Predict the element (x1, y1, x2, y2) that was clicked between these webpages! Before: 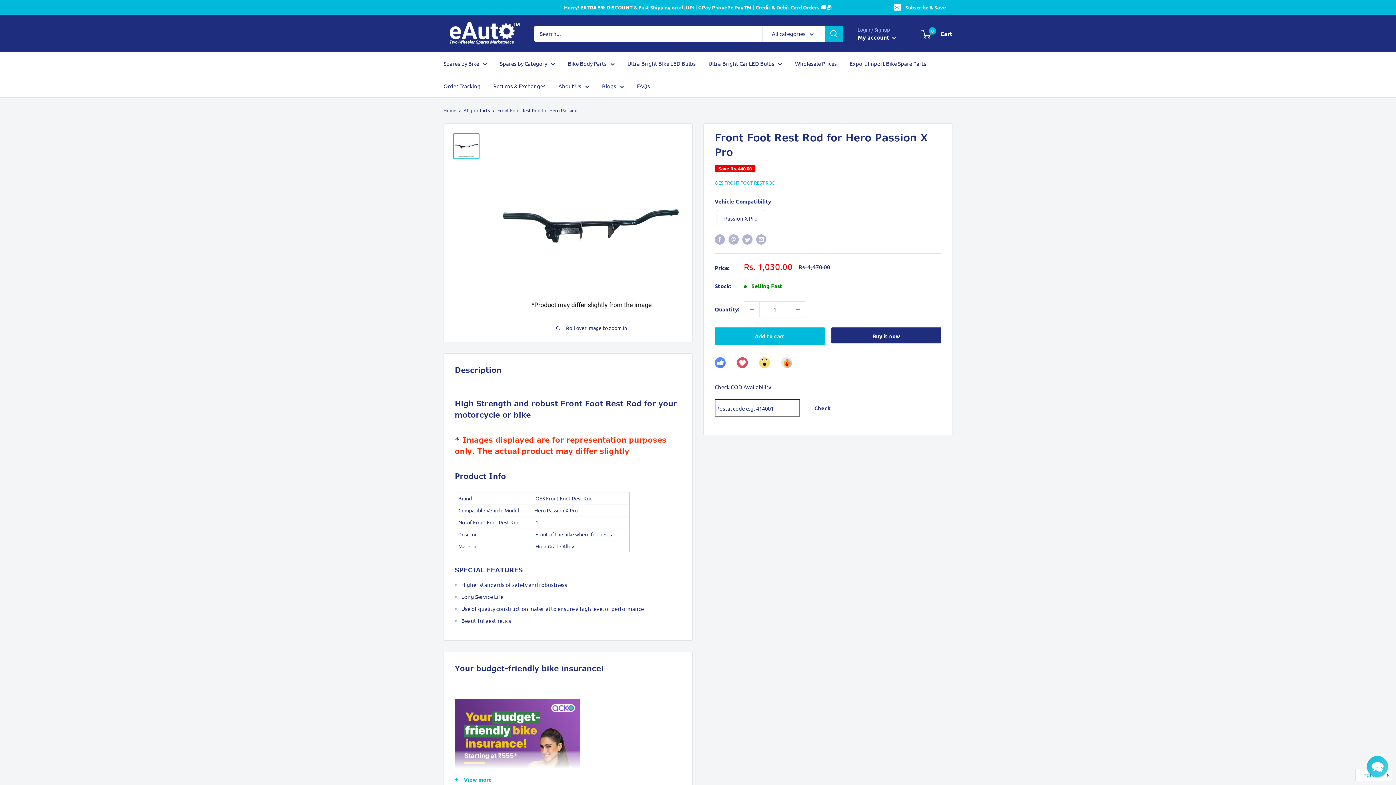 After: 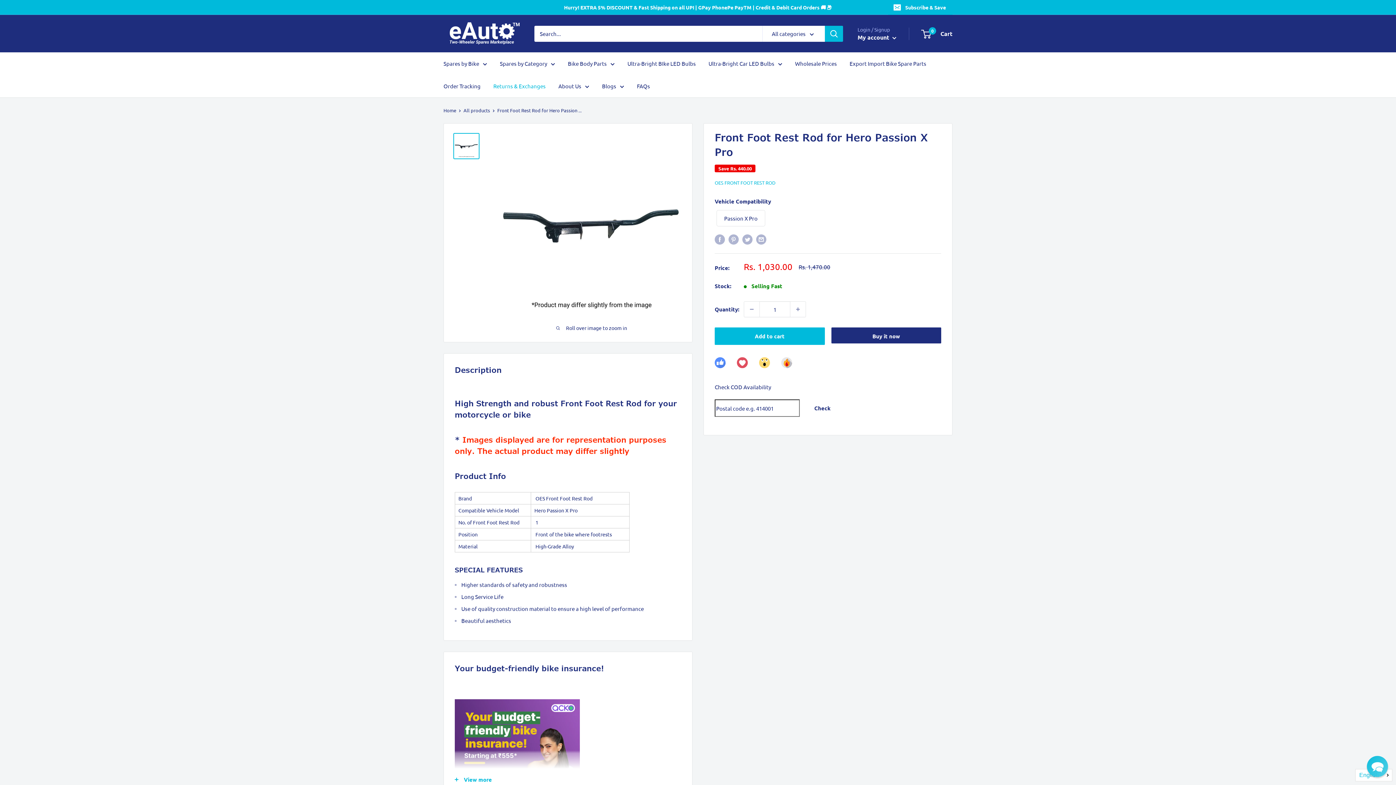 Action: label: Returns & Exchanges bbox: (493, 81, 545, 91)